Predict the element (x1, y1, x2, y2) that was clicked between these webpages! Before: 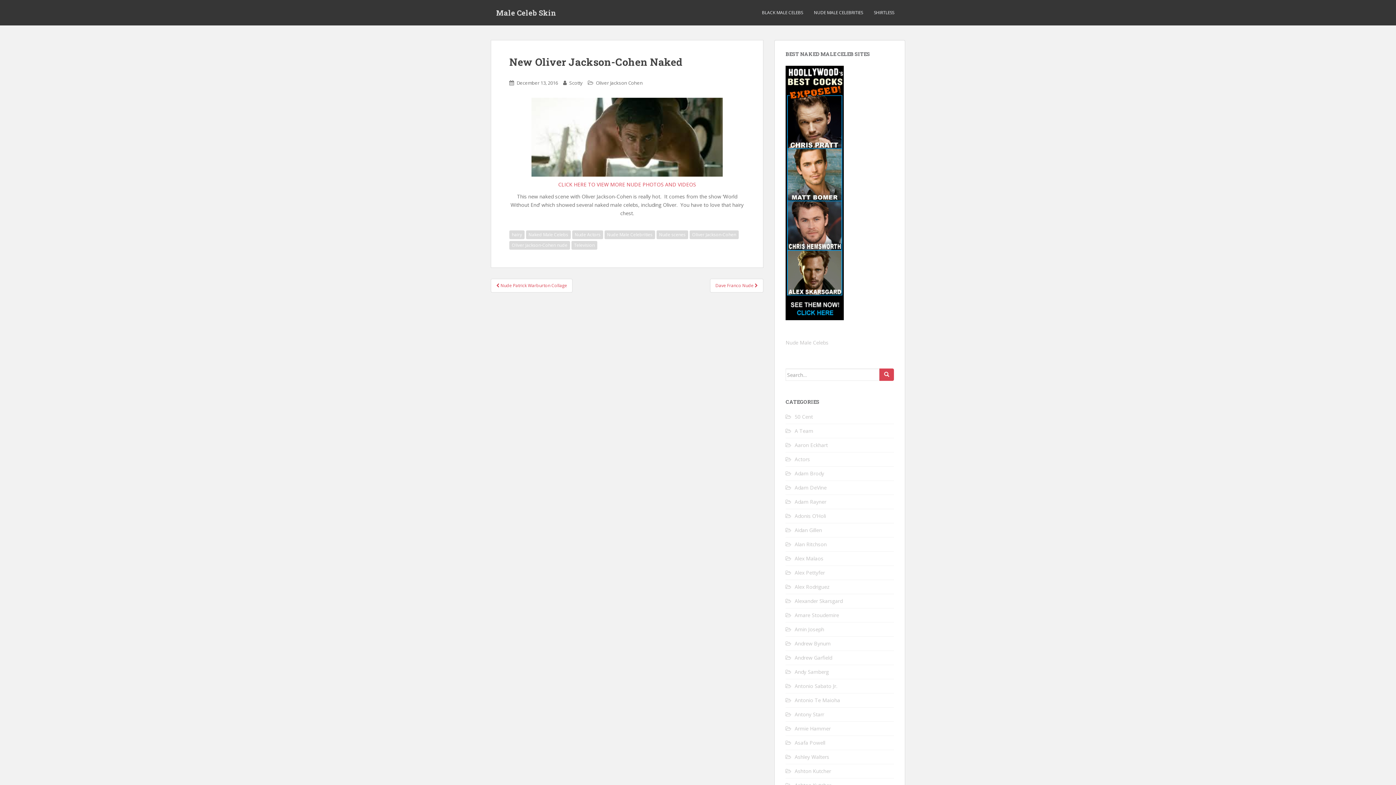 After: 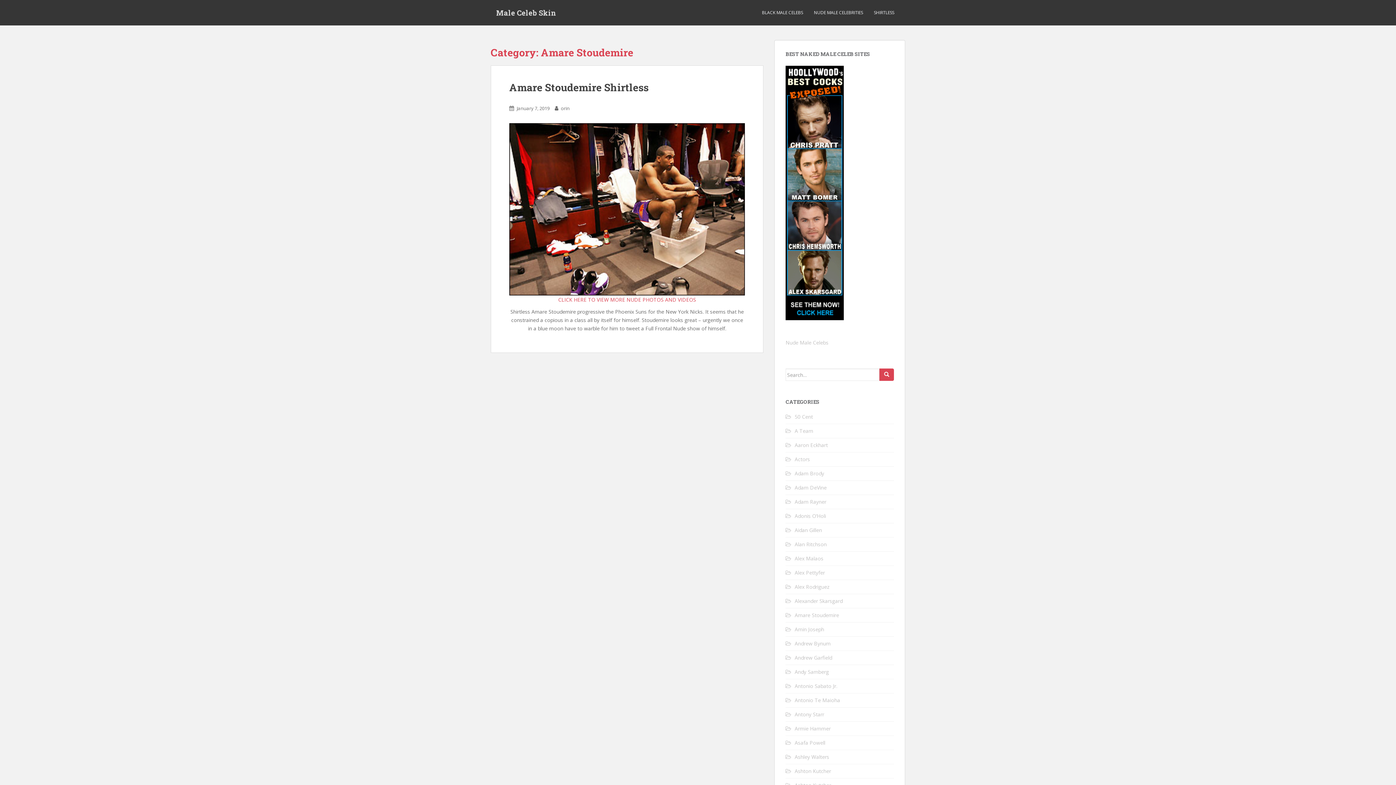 Action: bbox: (794, 612, 839, 618) label: Amare Stoudemire